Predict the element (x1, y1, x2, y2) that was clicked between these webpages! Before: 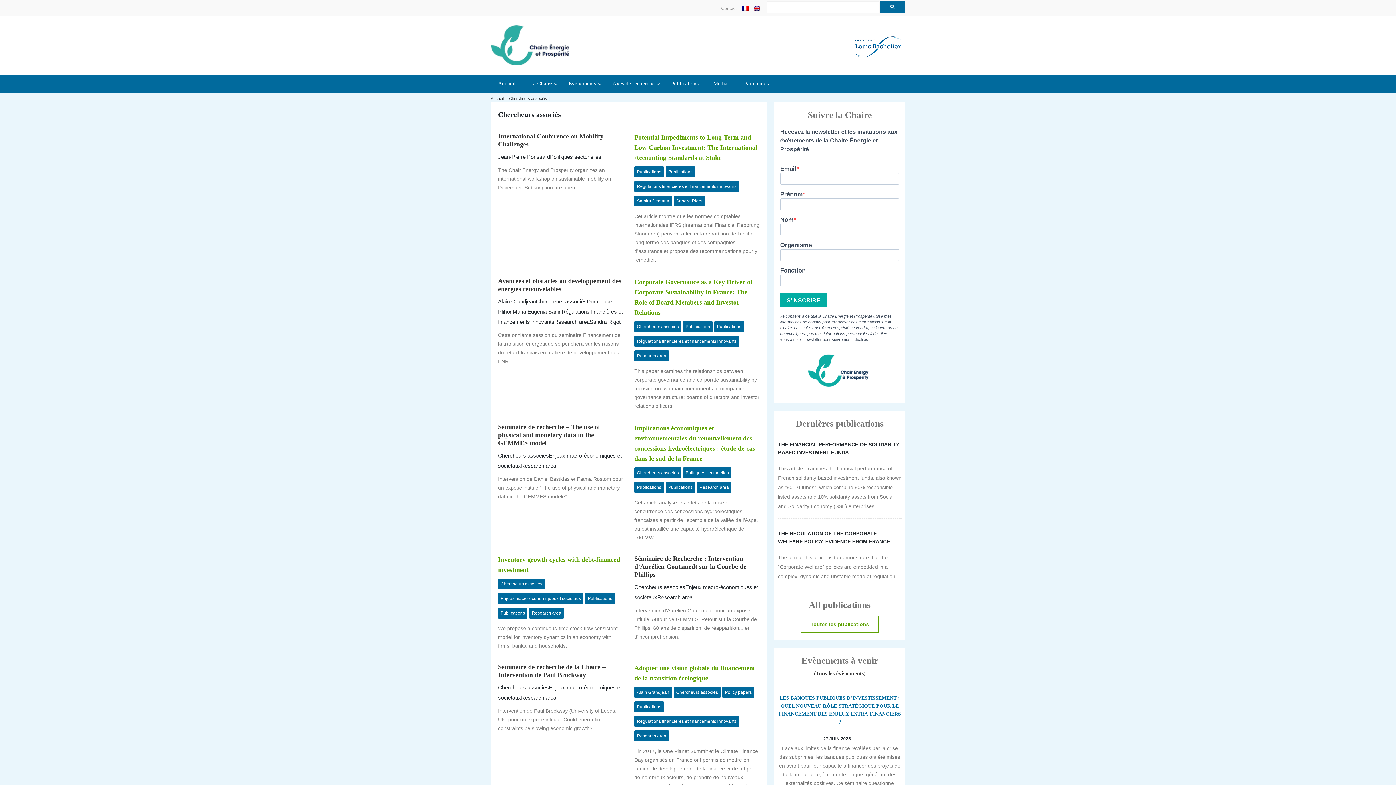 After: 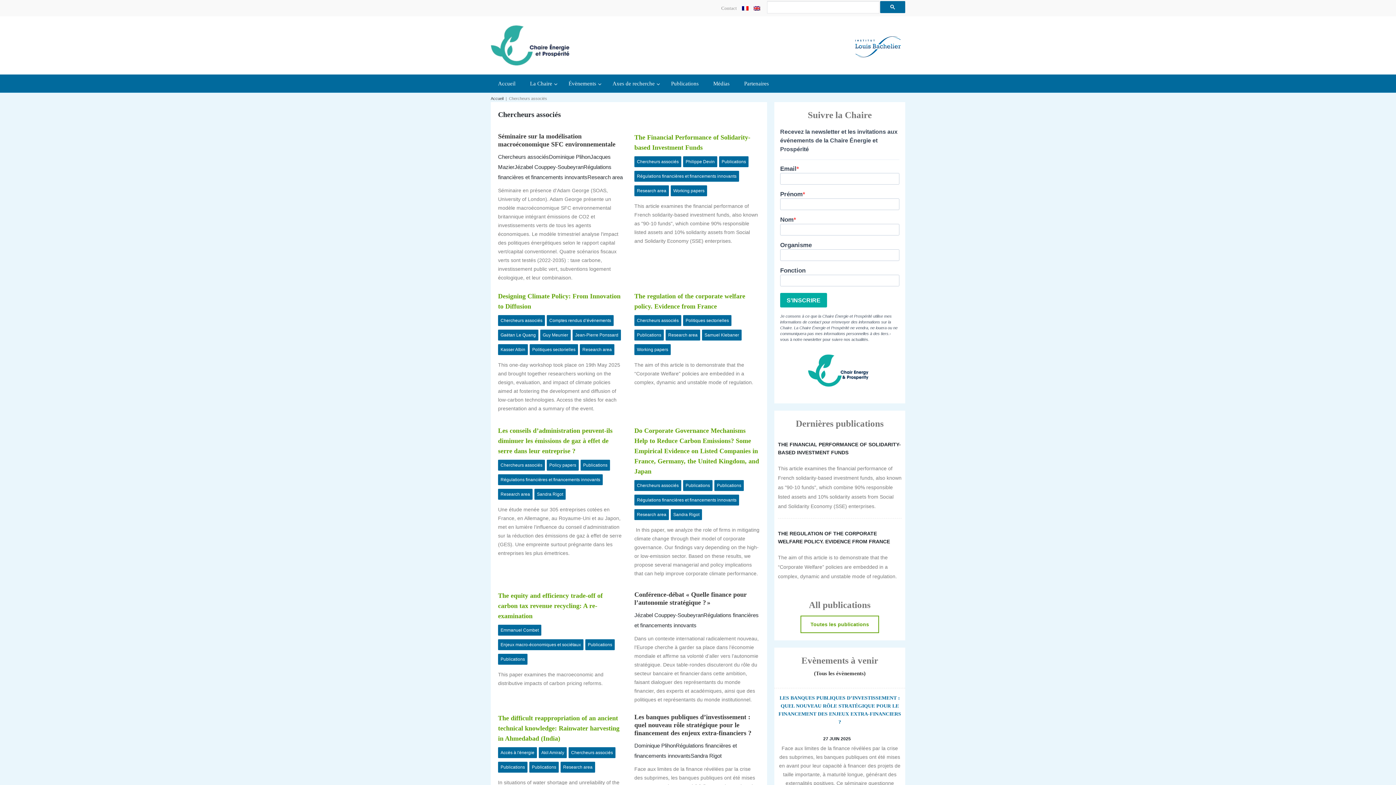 Action: label: Chercheurs associés bbox: (634, 467, 681, 478)